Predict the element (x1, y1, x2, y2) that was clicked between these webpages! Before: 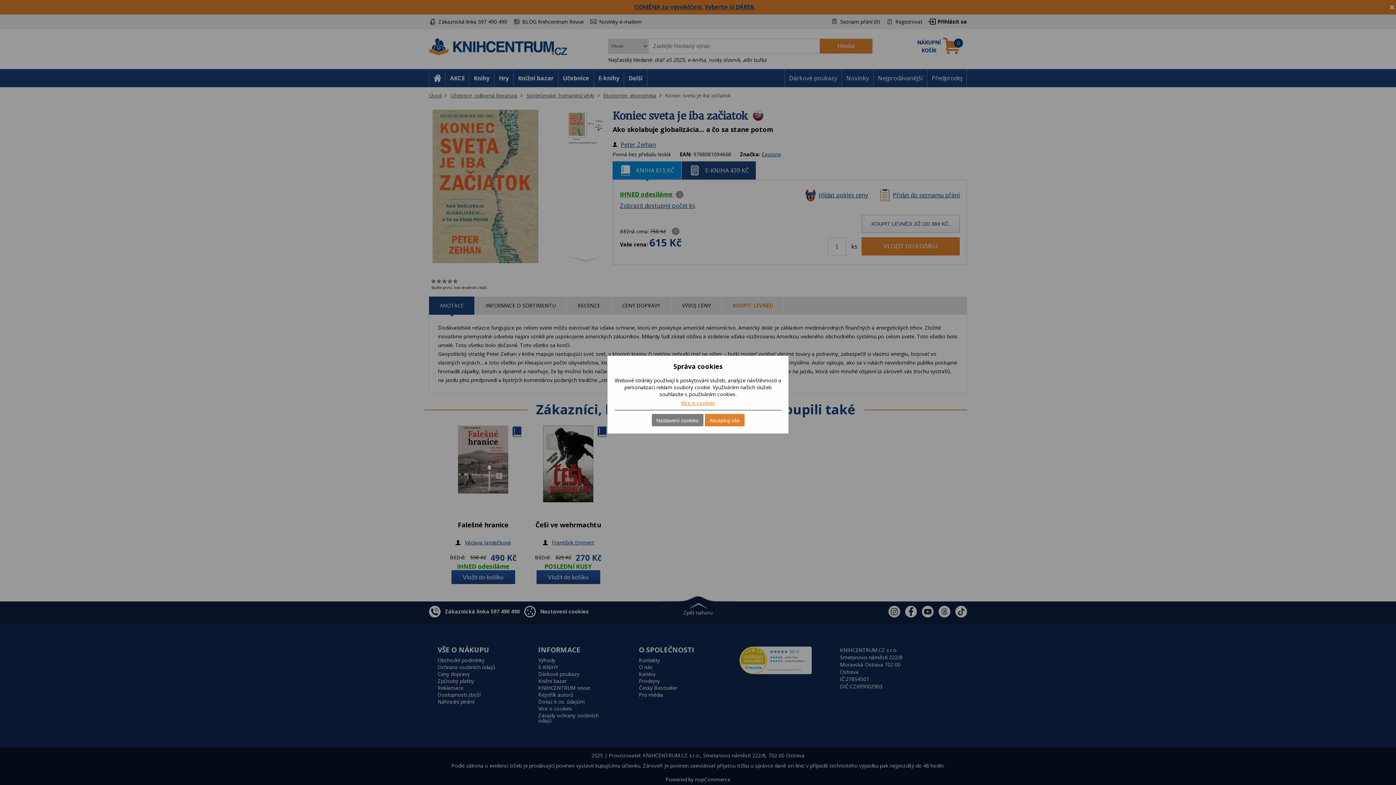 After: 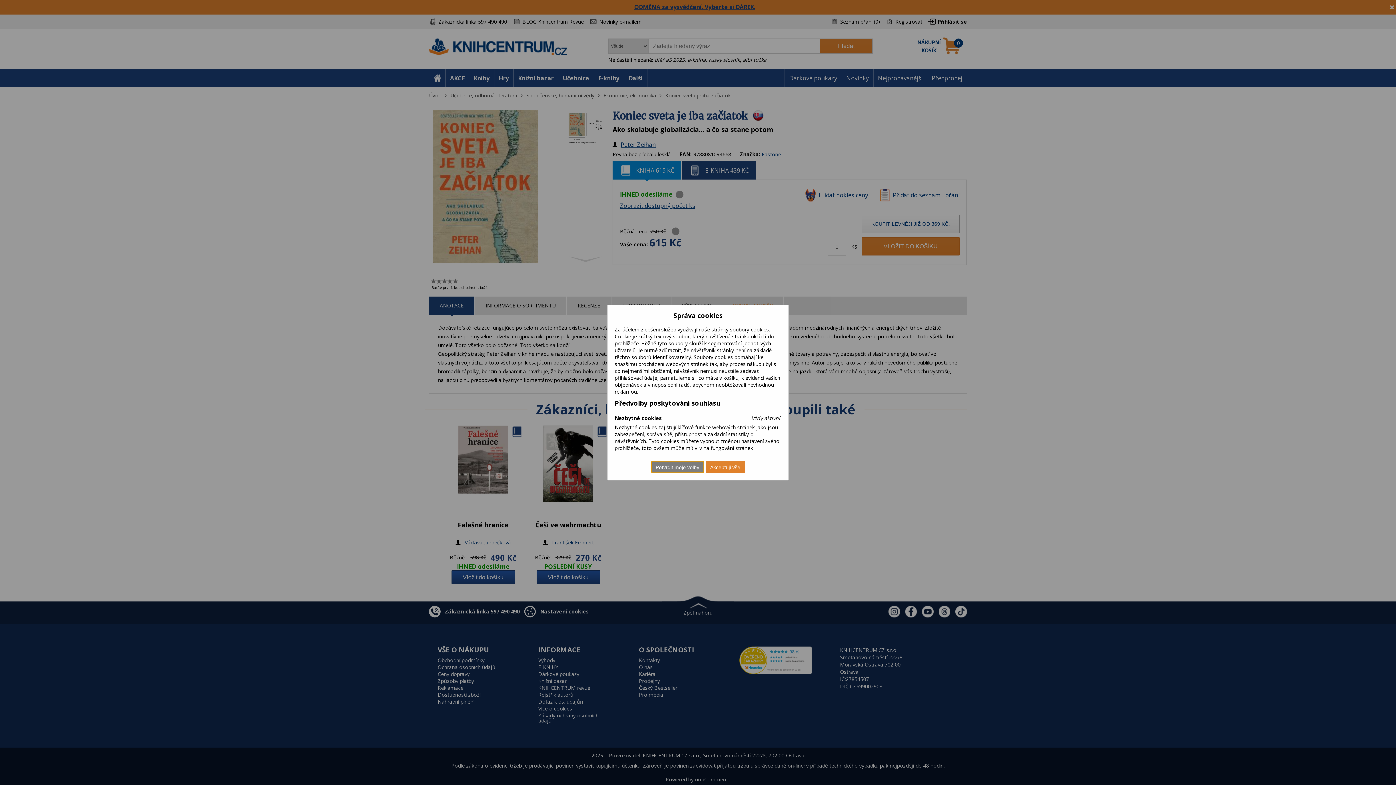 Action: bbox: (651, 414, 703, 426) label: Nastavení cookies